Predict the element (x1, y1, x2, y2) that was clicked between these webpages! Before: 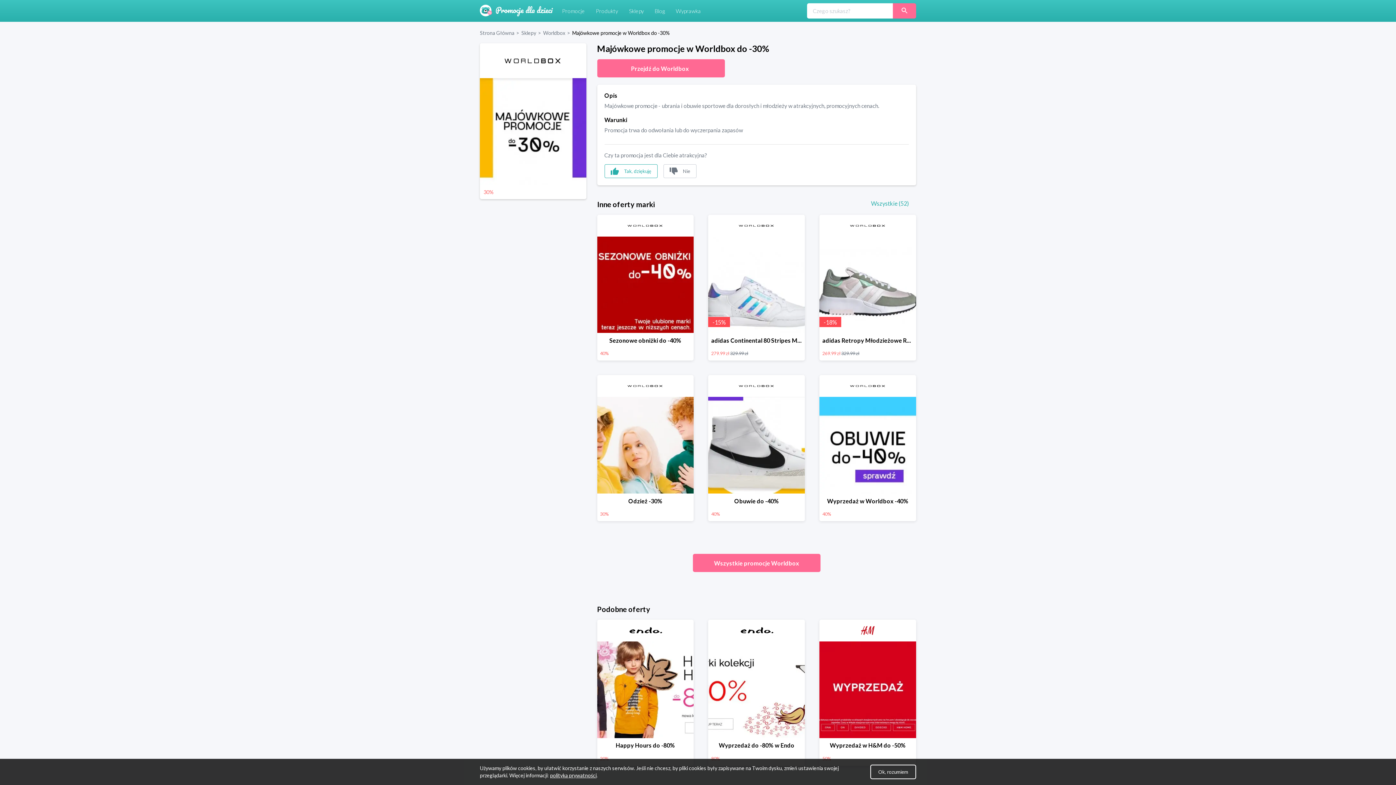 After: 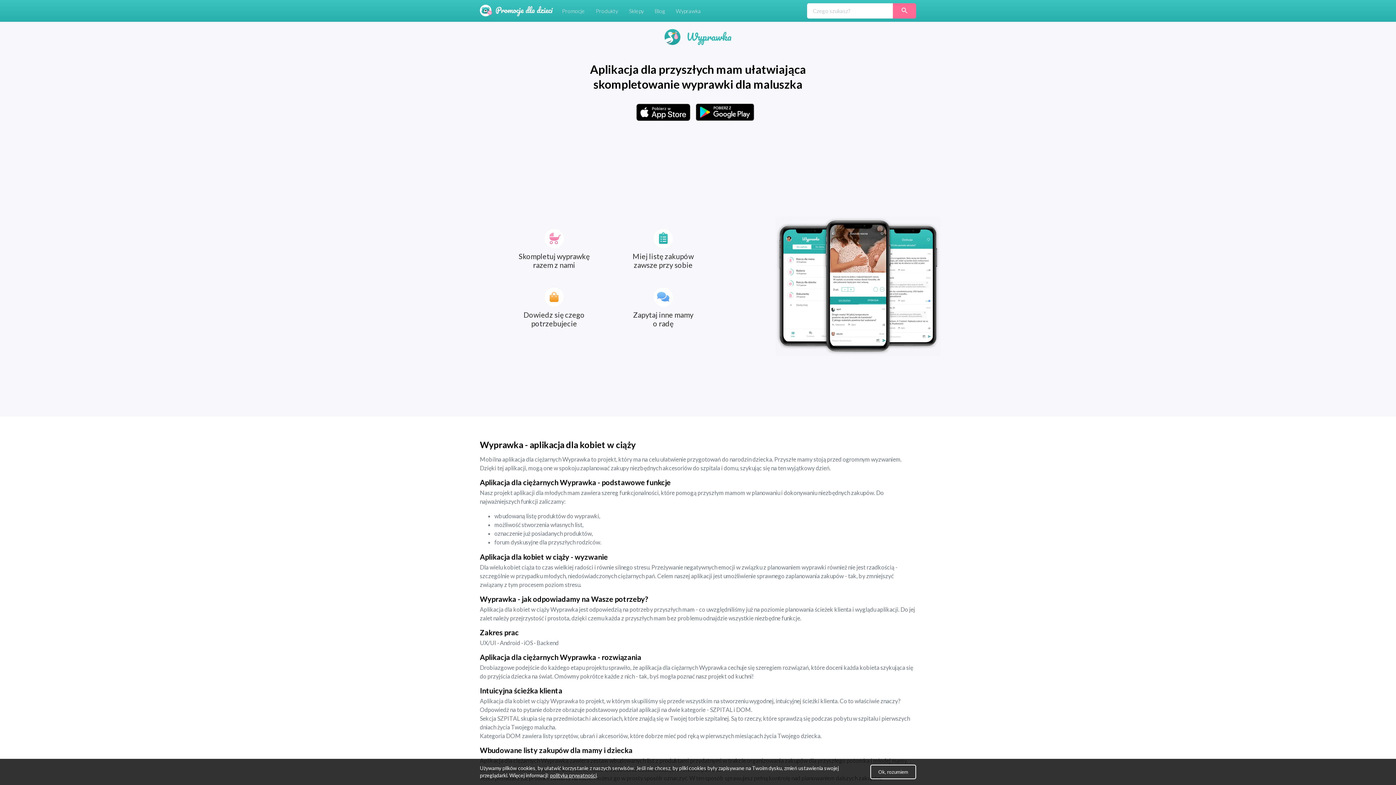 Action: bbox: (670, 7, 706, 14) label: Wyprawka